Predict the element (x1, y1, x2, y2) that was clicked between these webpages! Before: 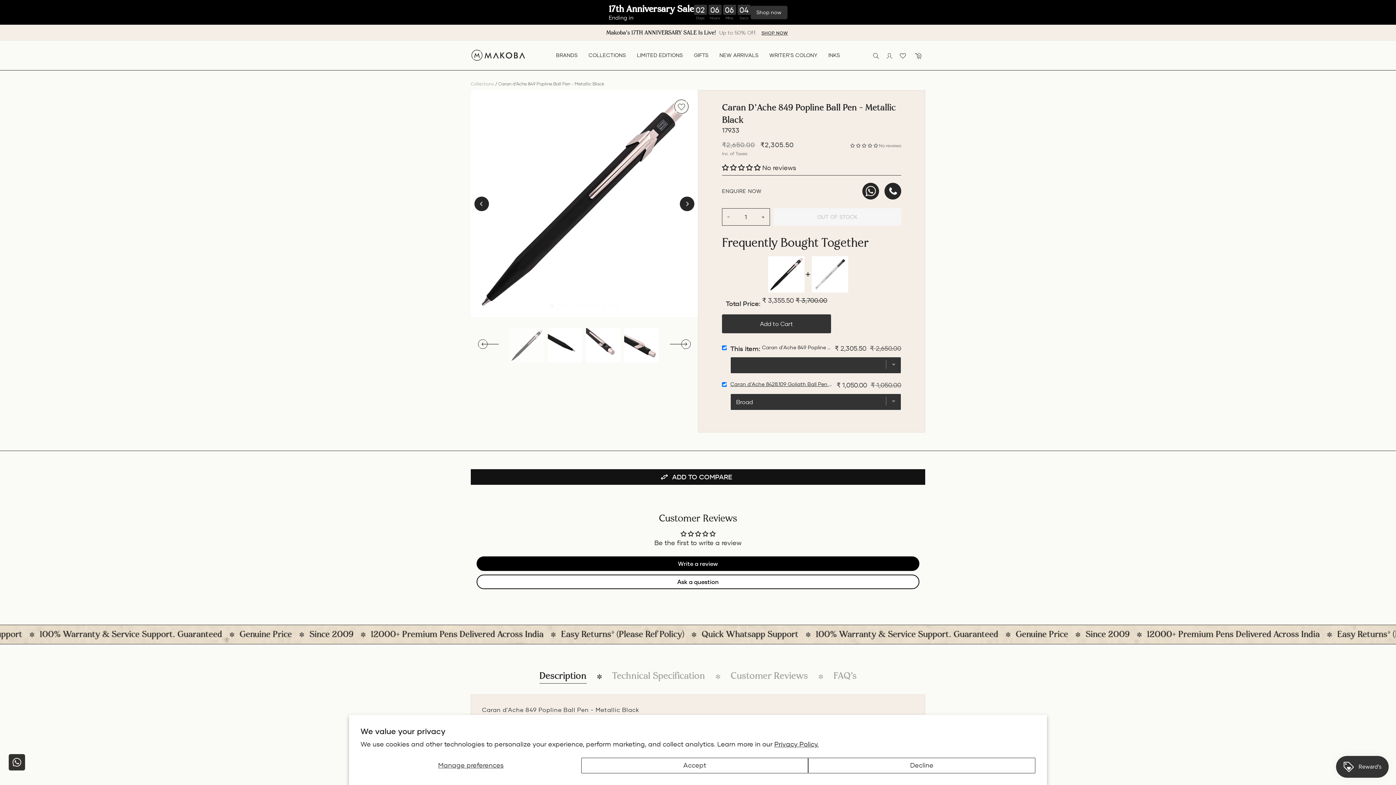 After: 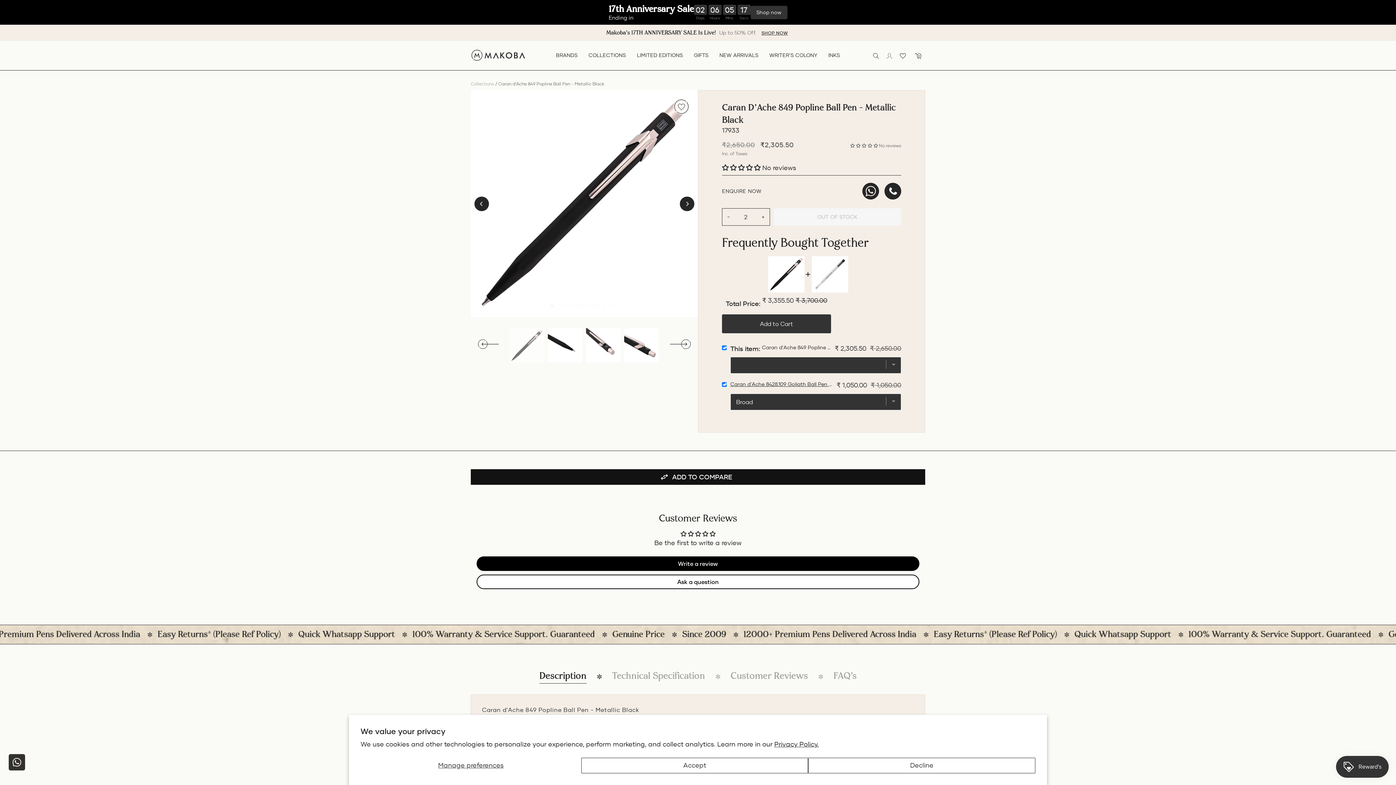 Action: label: Increase item quantity by one bbox: (756, 208, 770, 225)